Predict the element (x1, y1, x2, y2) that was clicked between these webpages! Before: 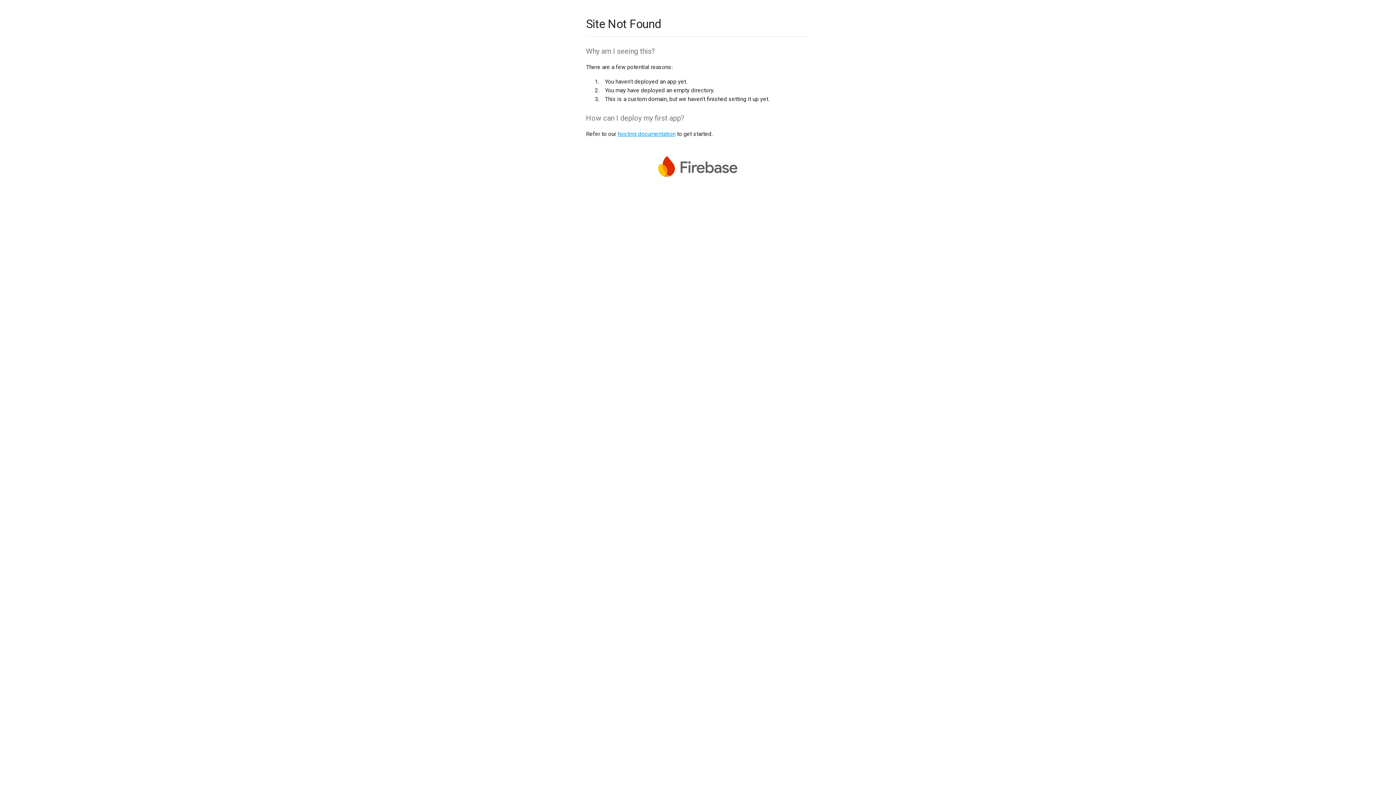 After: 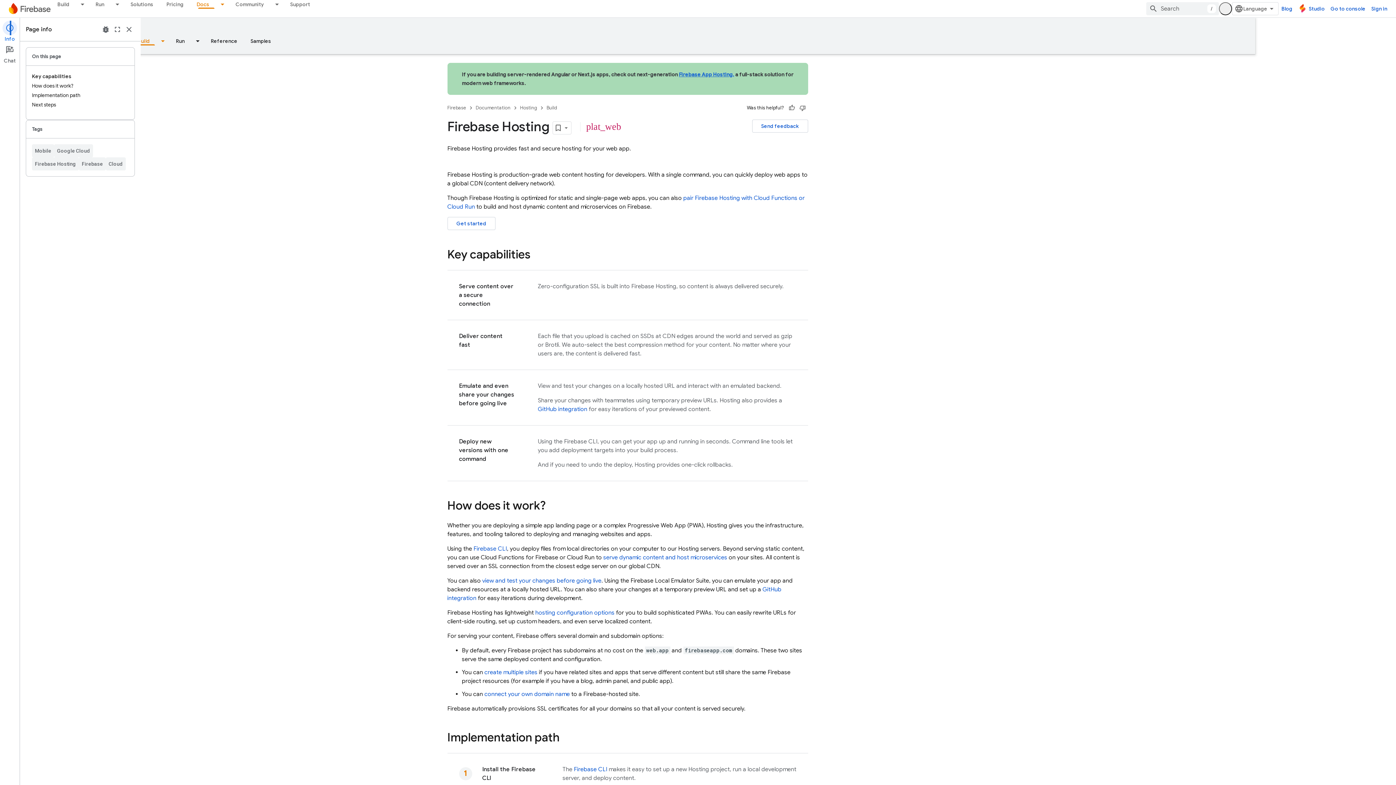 Action: bbox: (617, 130, 675, 137) label: hosting documentation